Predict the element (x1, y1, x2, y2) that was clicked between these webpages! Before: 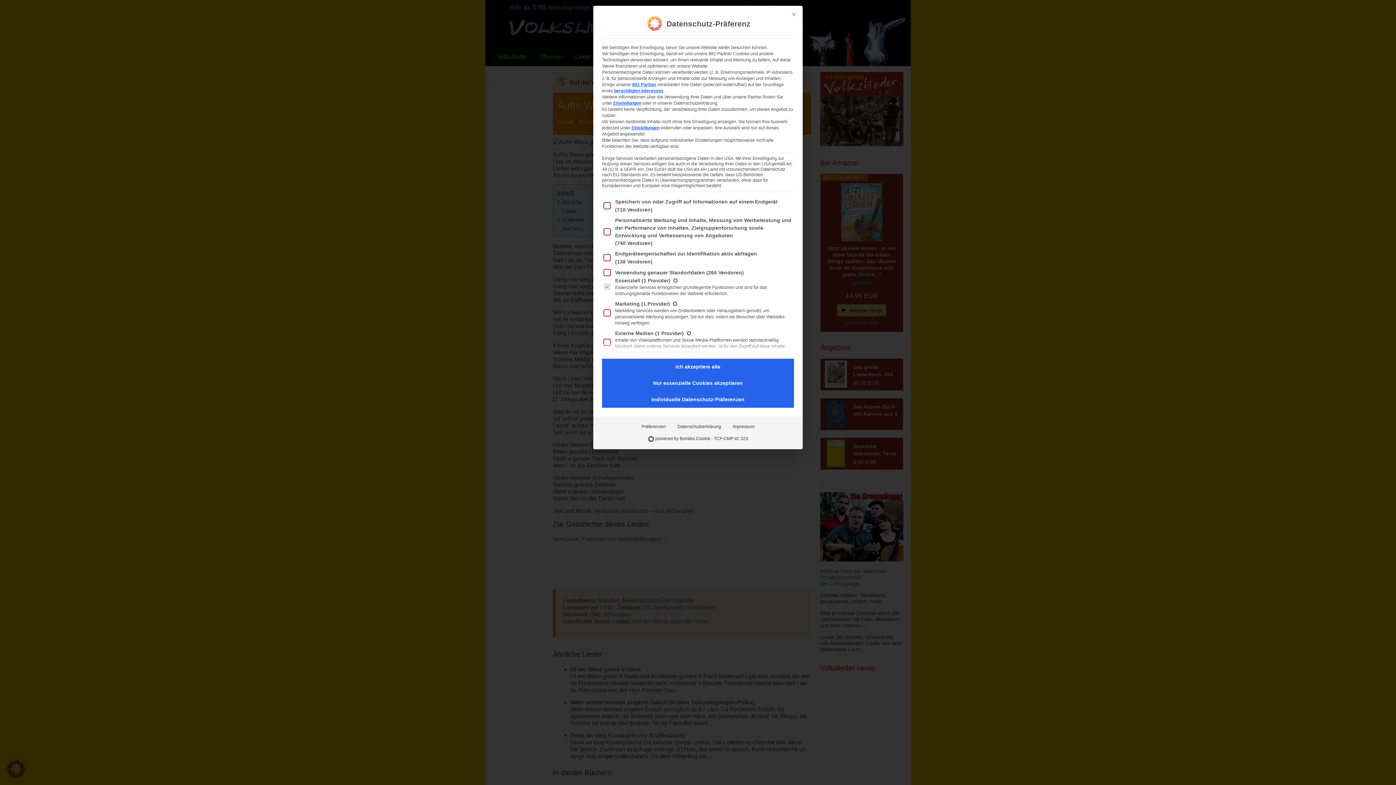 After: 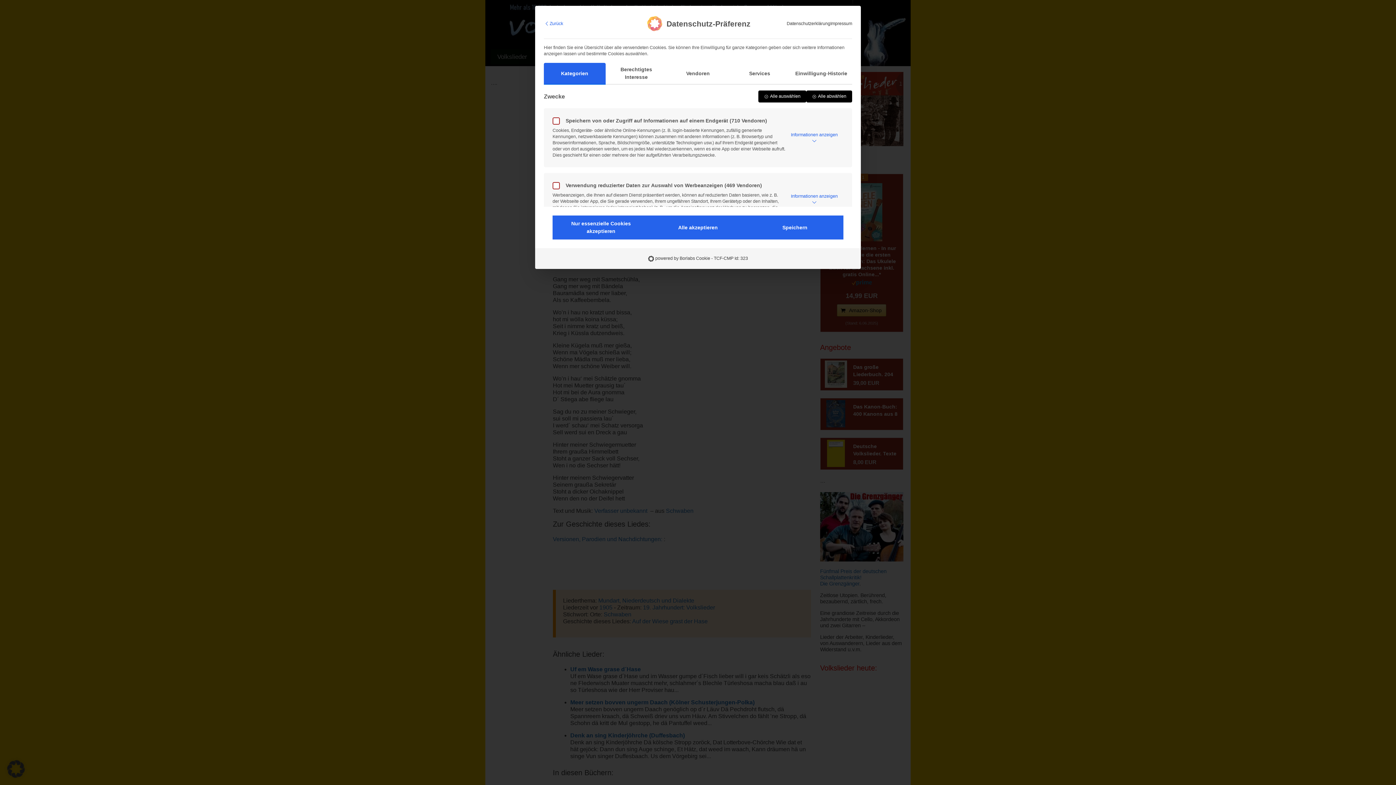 Action: bbox: (631, 125, 659, 130) label: Einstellungen